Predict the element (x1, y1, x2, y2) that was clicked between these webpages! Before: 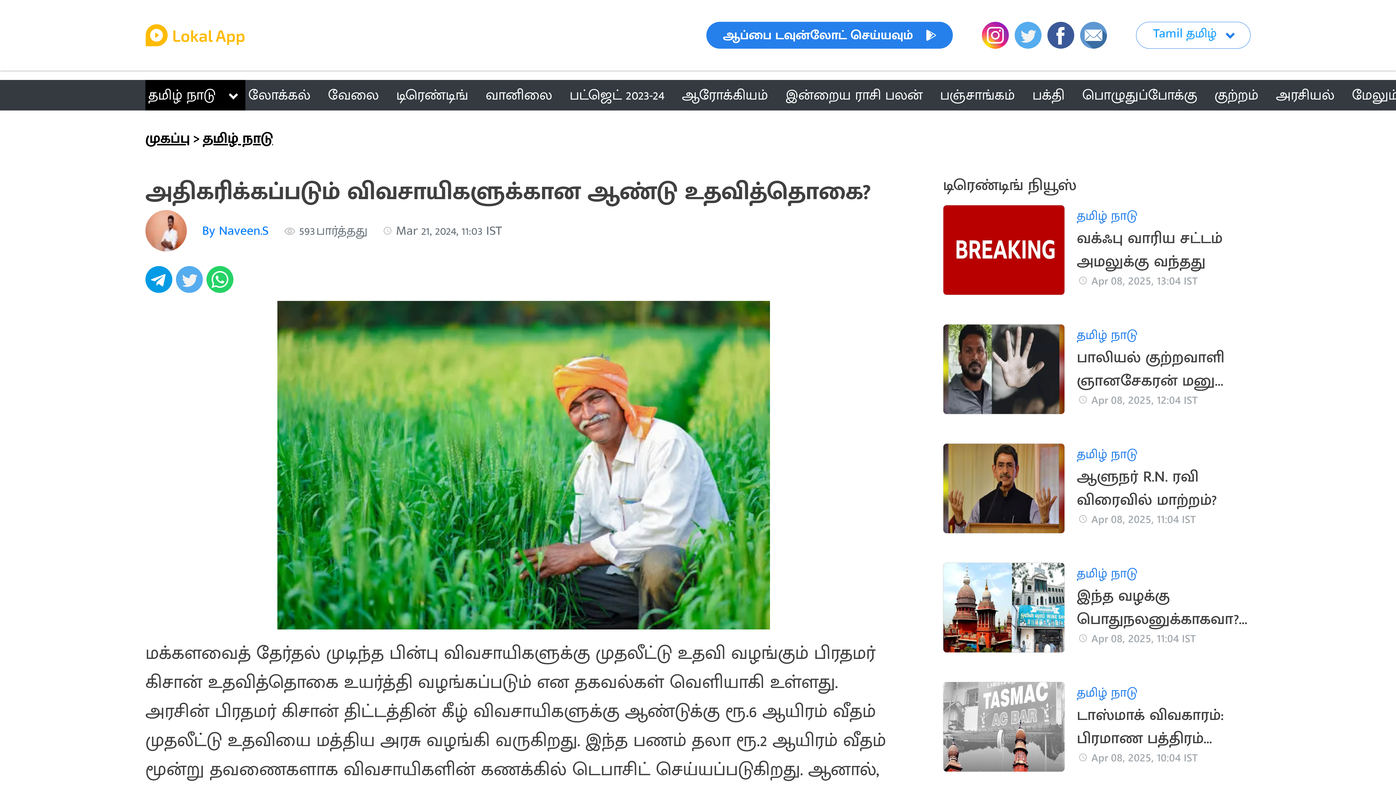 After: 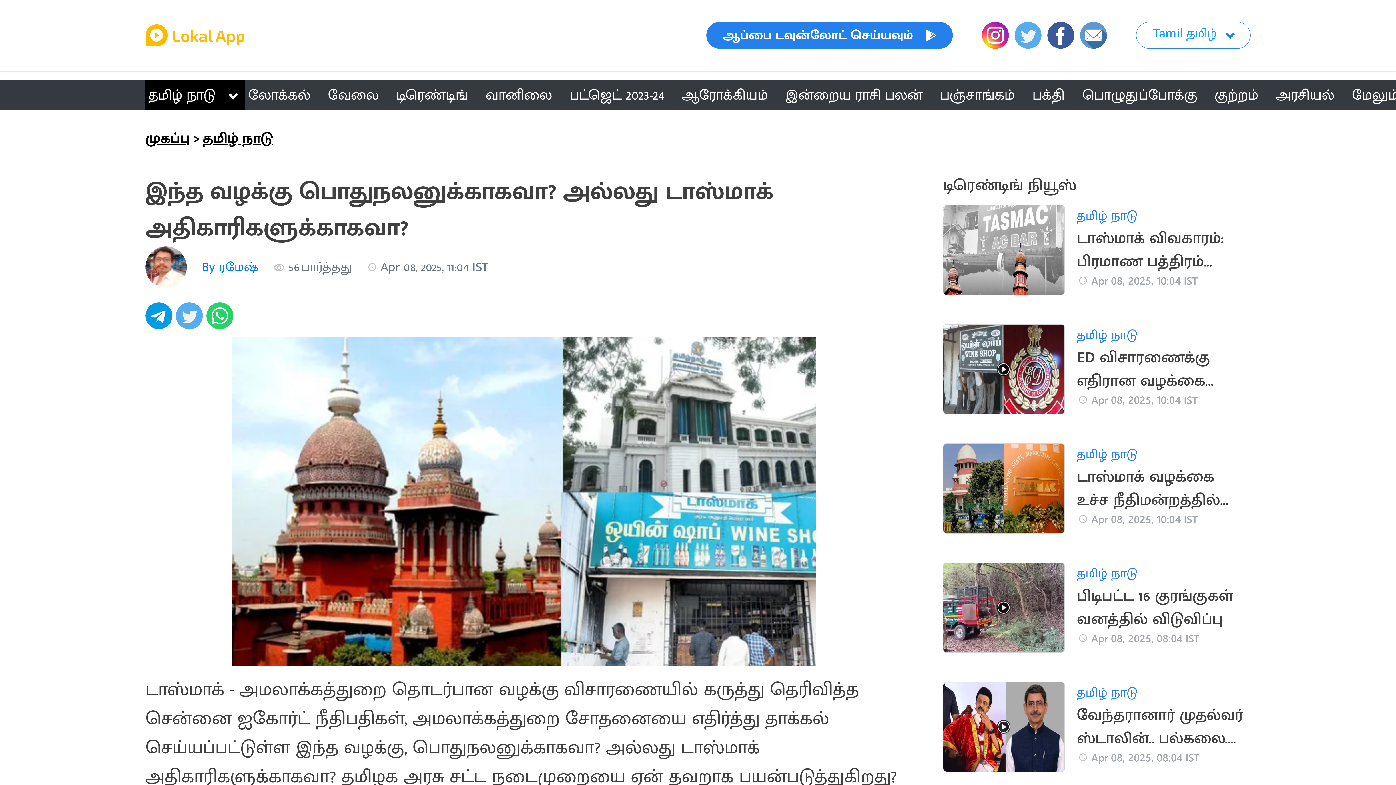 Action: label: தமிழ் நாடு
இந்த வழக்கு பொதுநலனுக்காகவா? அல்லது டாஸ்மாக் அதிகாரிகளுக்காகவா?

 
Apr 08, 2025, 11:04 IST bbox: (943, 562, 1250, 653)